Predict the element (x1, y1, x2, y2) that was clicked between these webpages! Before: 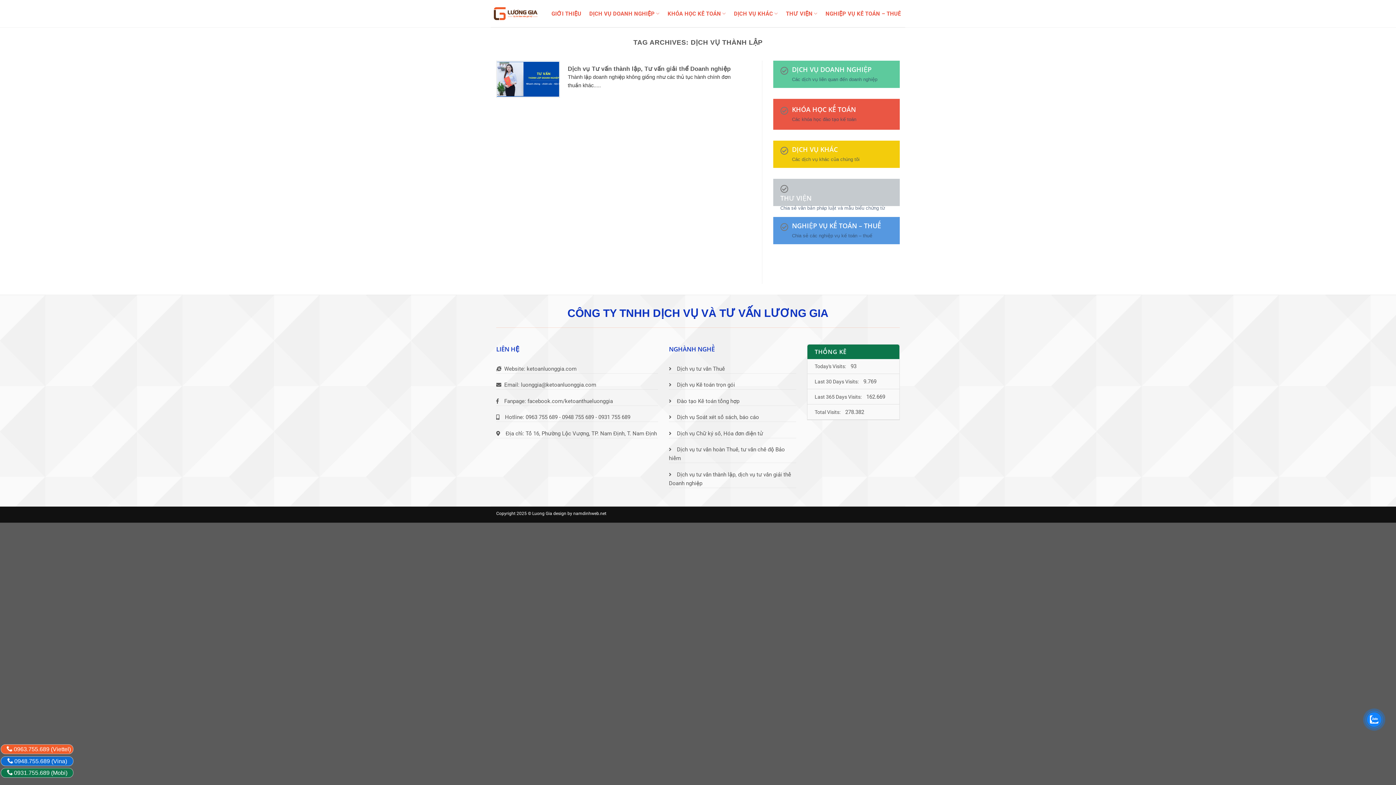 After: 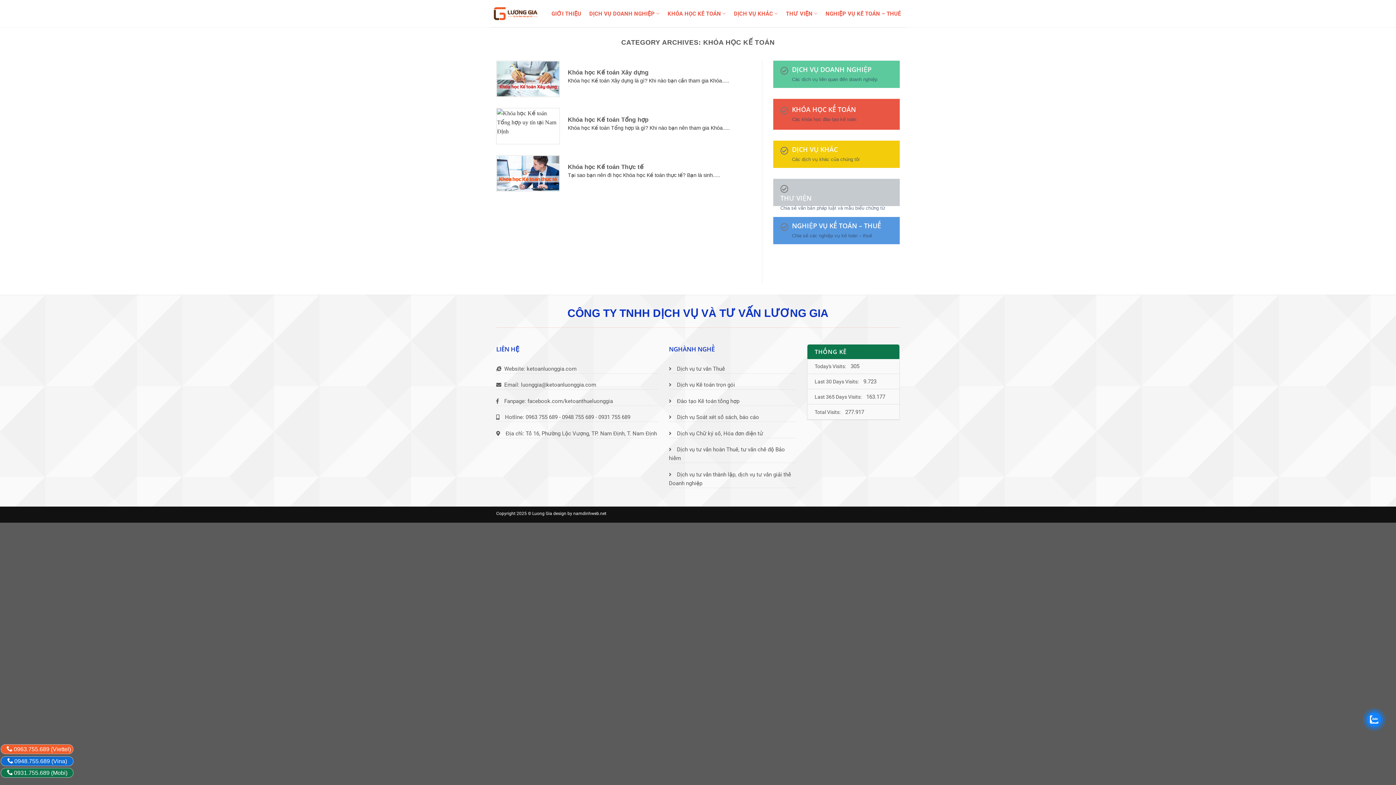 Action: bbox: (667, 5, 729, 21) label: KHÓA HỌC KẾ TOÁN